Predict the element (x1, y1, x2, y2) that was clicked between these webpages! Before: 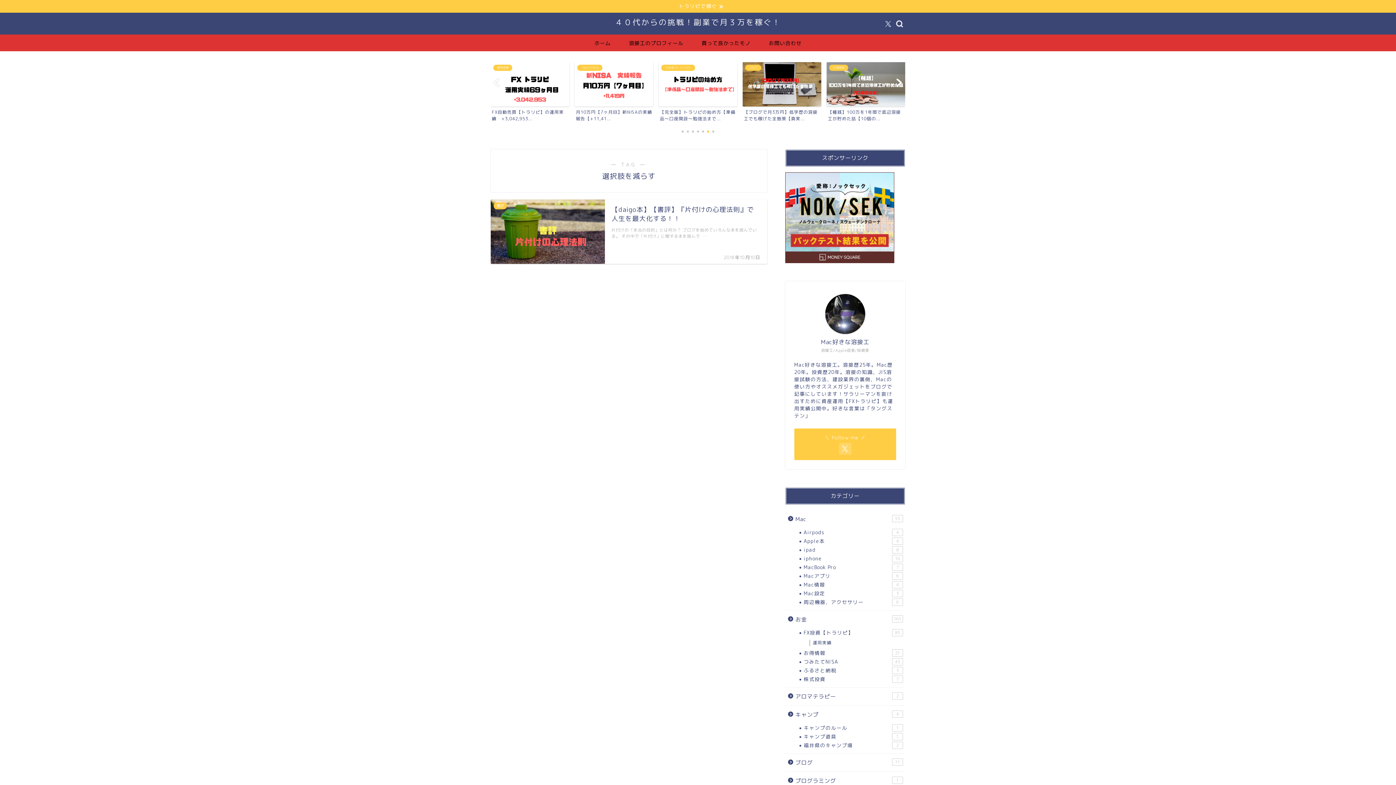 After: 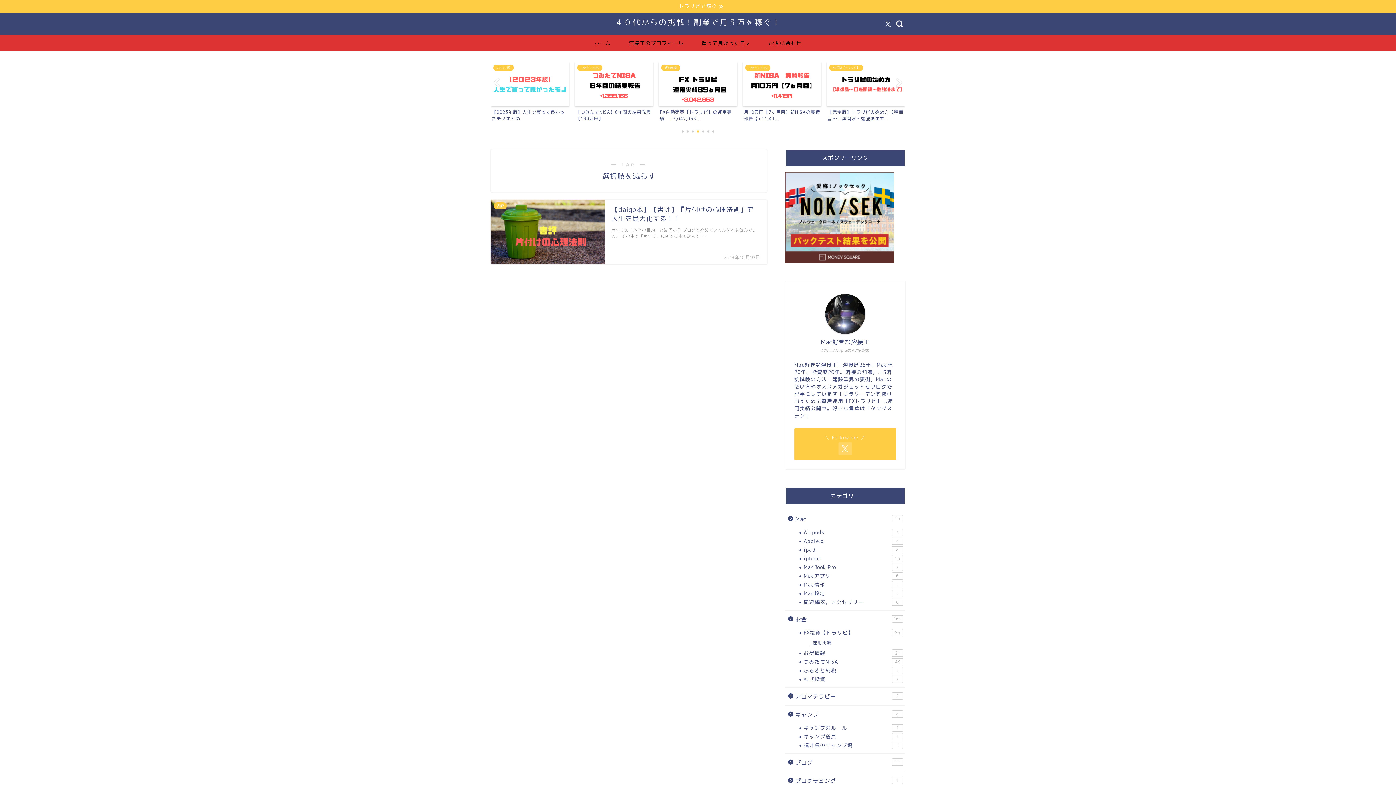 Action: bbox: (839, 443, 851, 454)